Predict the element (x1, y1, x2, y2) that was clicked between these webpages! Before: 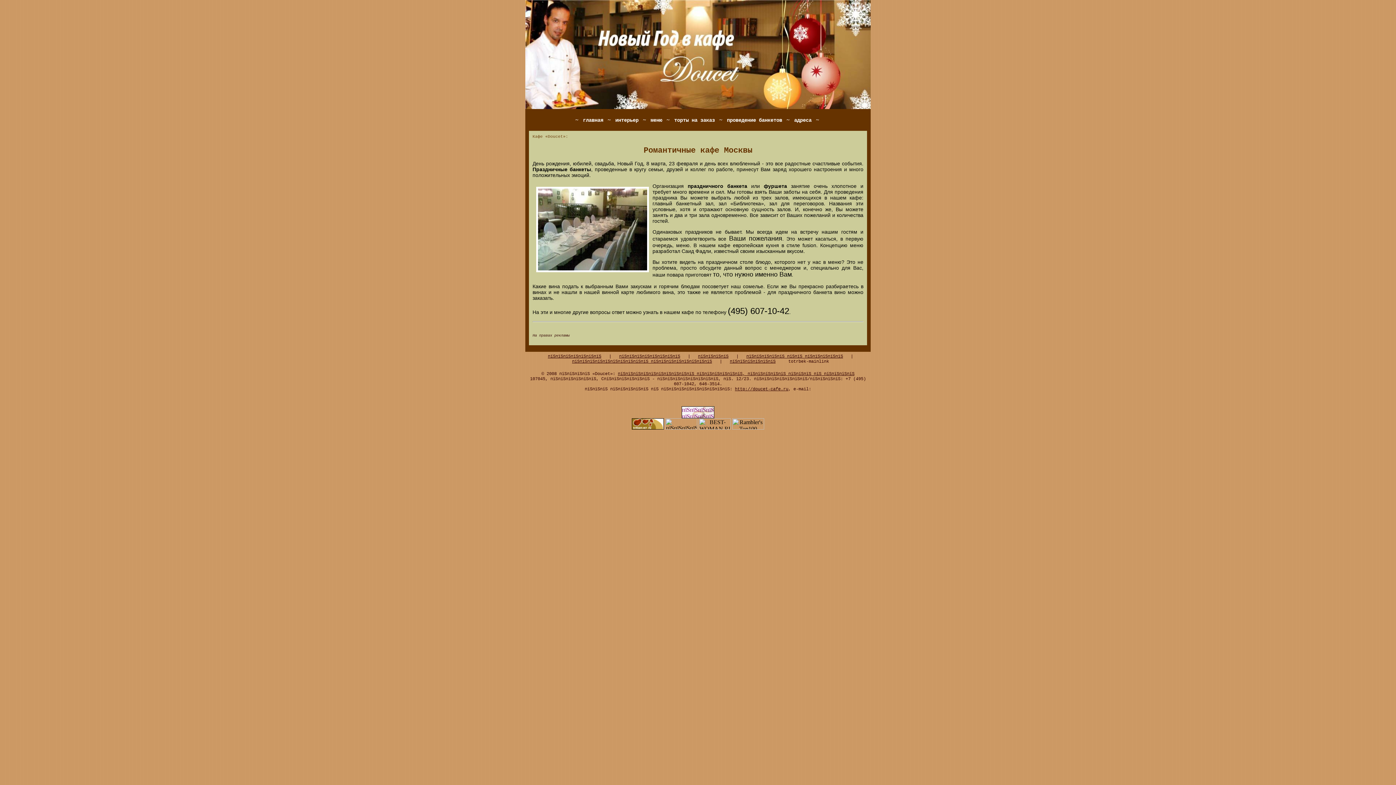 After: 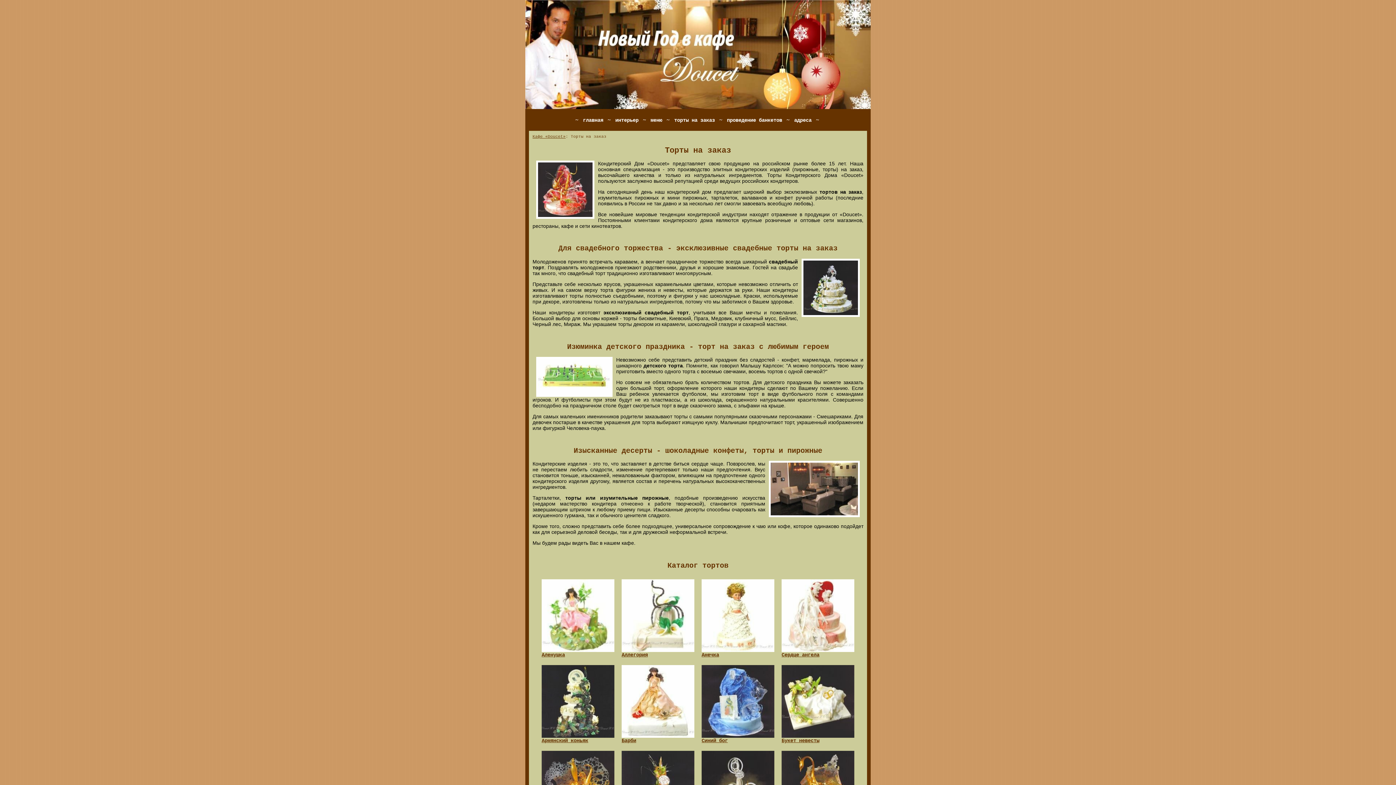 Action: label: пїЅпїЅпїЅпїЅпїЅ пїЅпїЅ пїЅпїЅпїЅпїЅпїЅ bbox: (746, 354, 843, 359)